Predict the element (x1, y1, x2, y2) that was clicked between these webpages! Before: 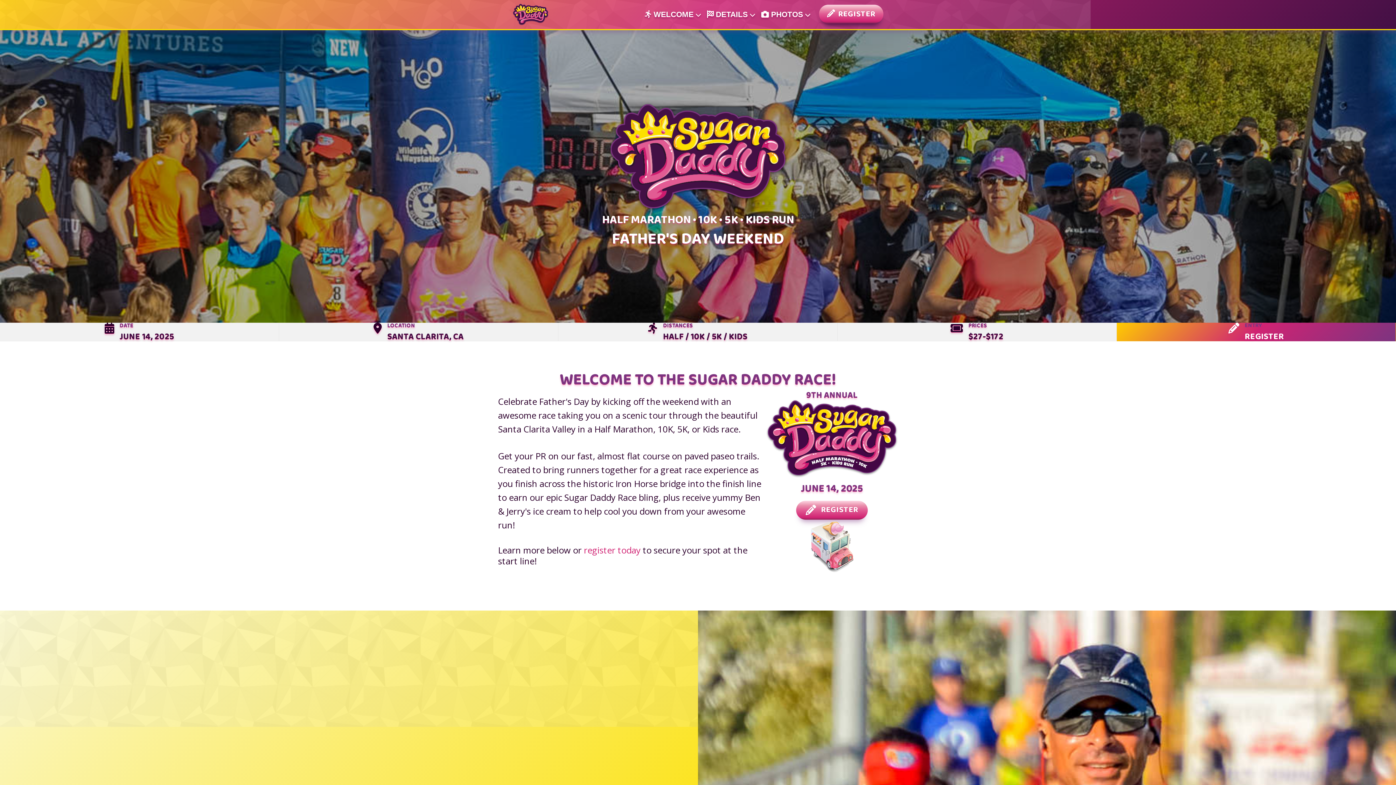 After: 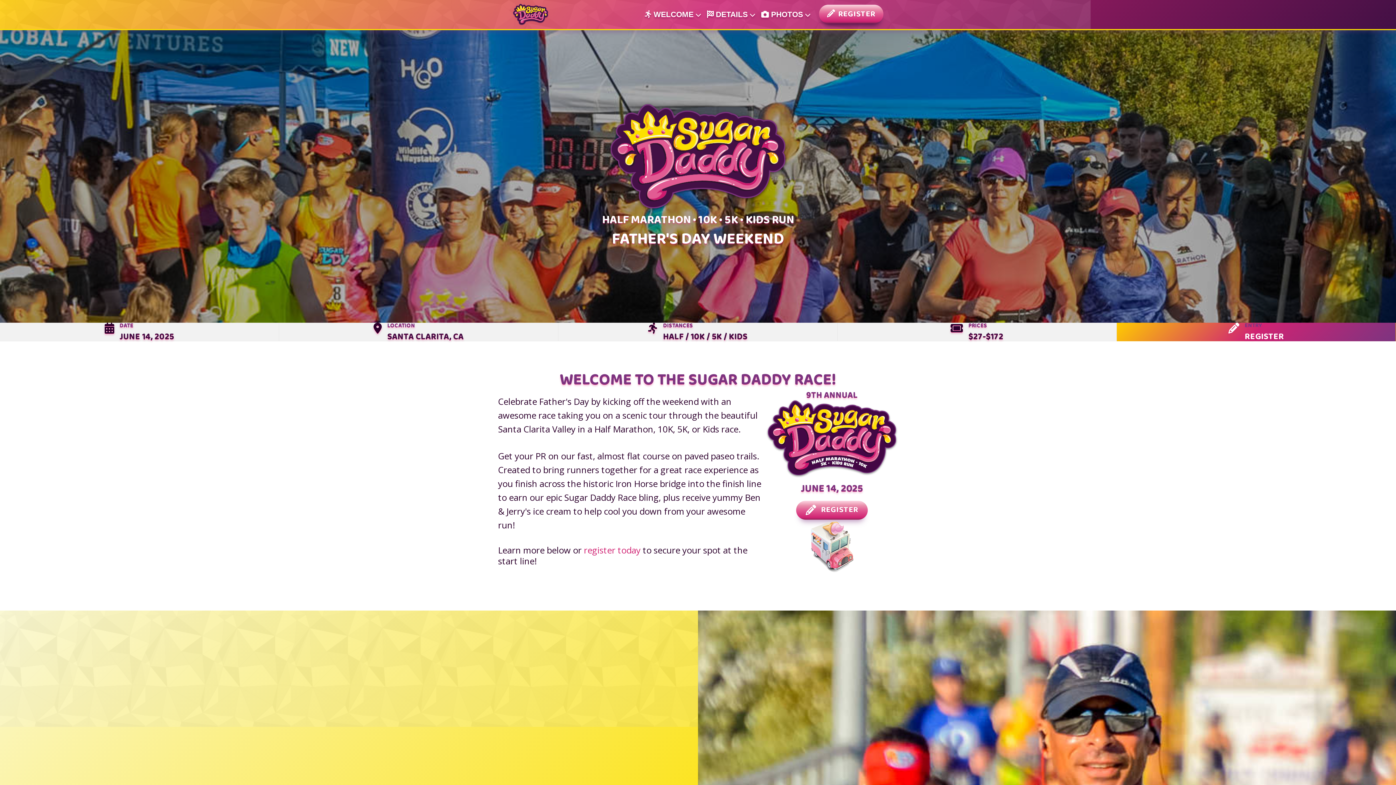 Action: bbox: (512, 9, 548, 18)